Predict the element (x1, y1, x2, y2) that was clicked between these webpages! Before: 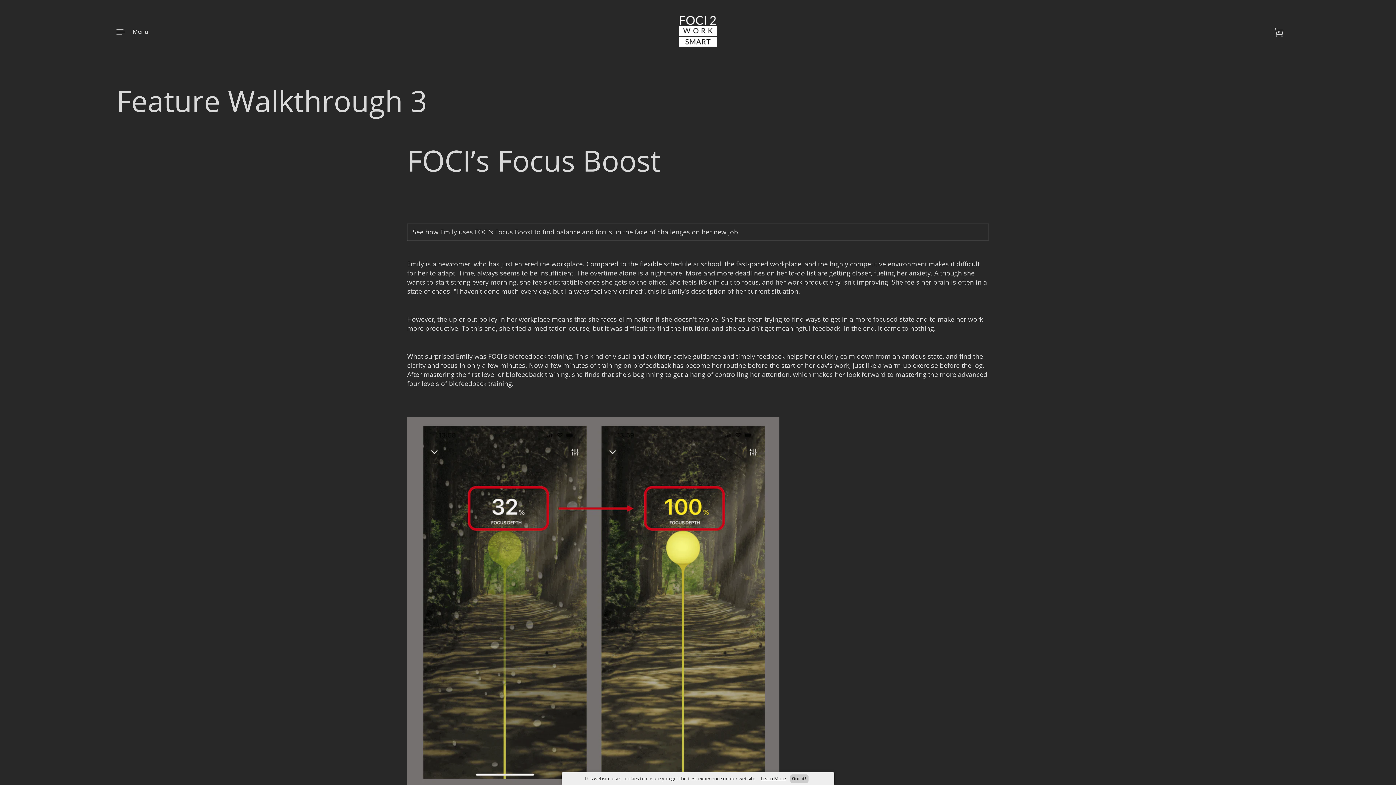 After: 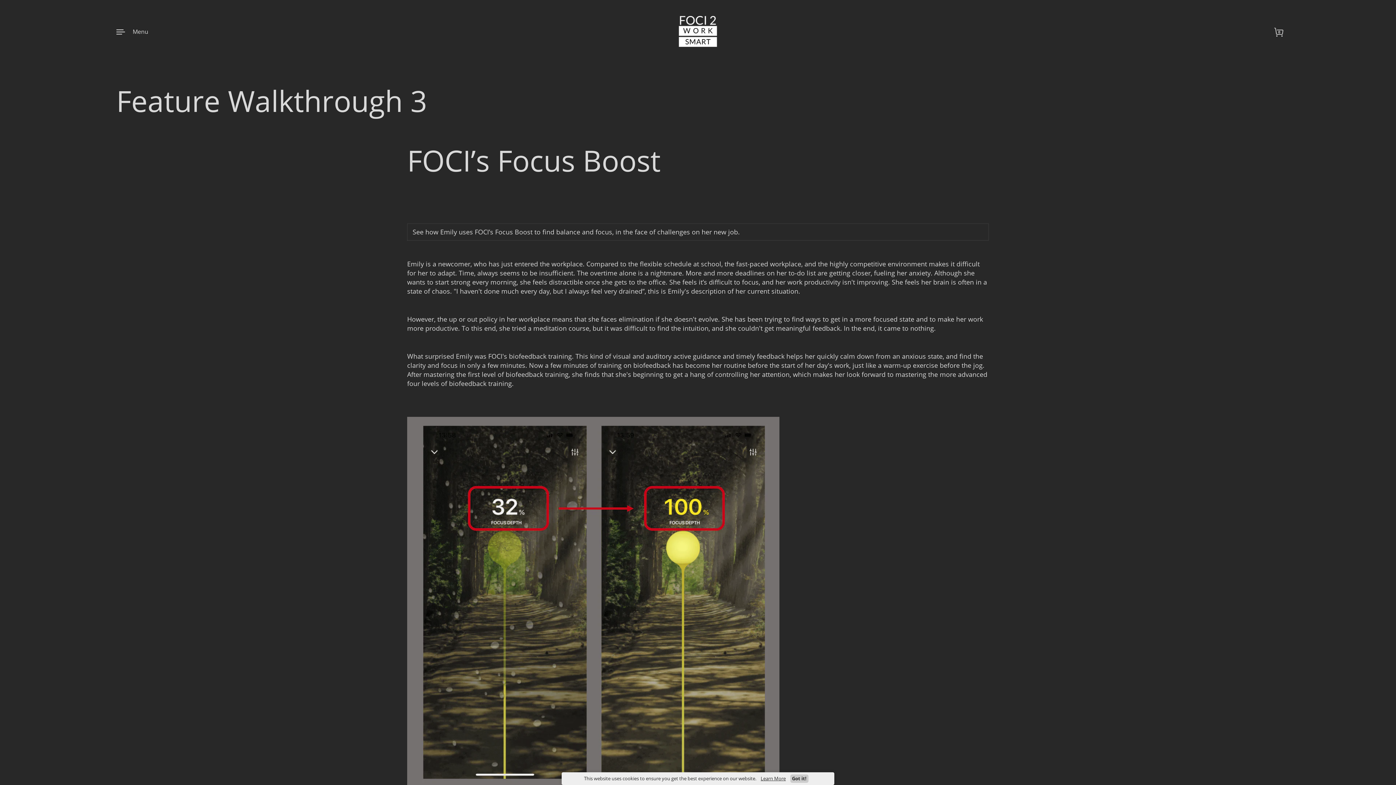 Action: label: Learn More bbox: (760, 775, 786, 782)